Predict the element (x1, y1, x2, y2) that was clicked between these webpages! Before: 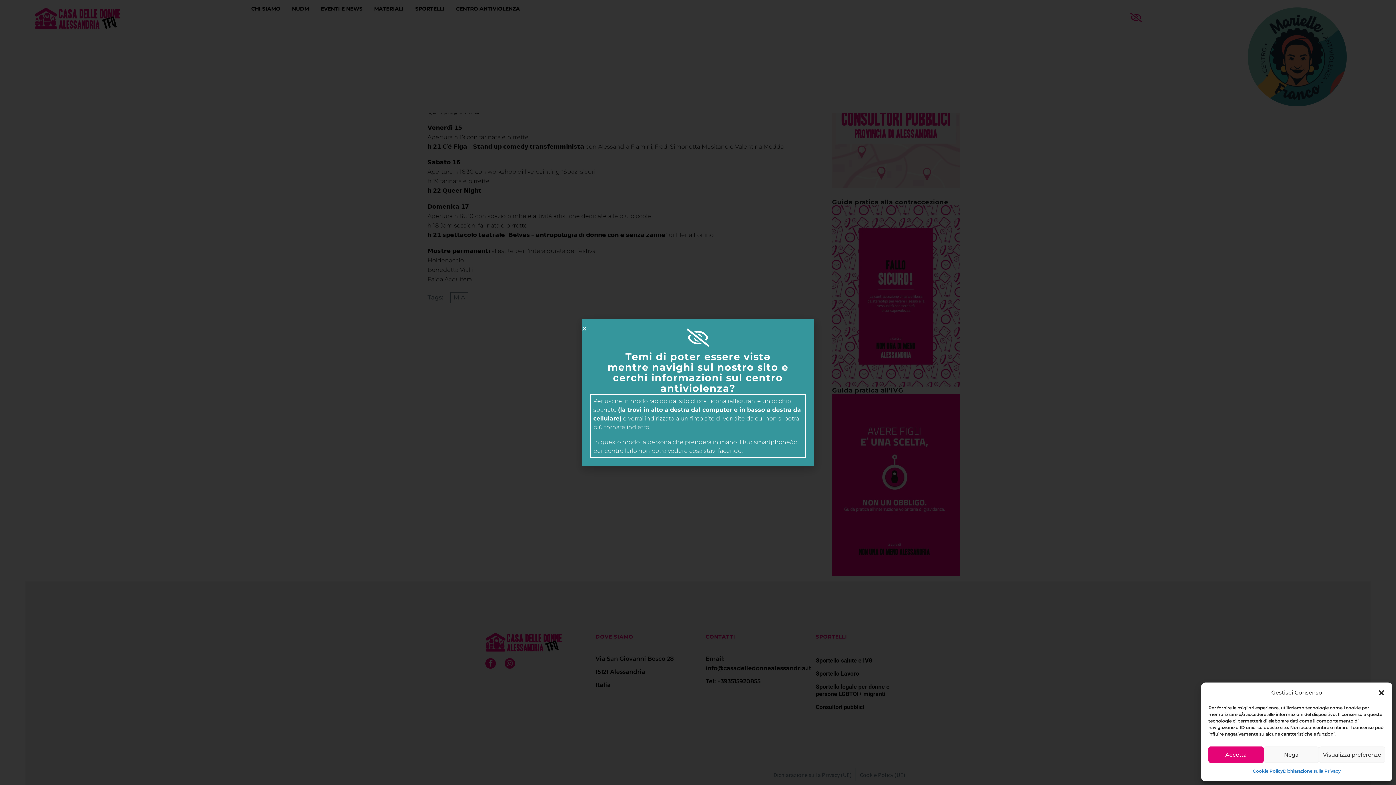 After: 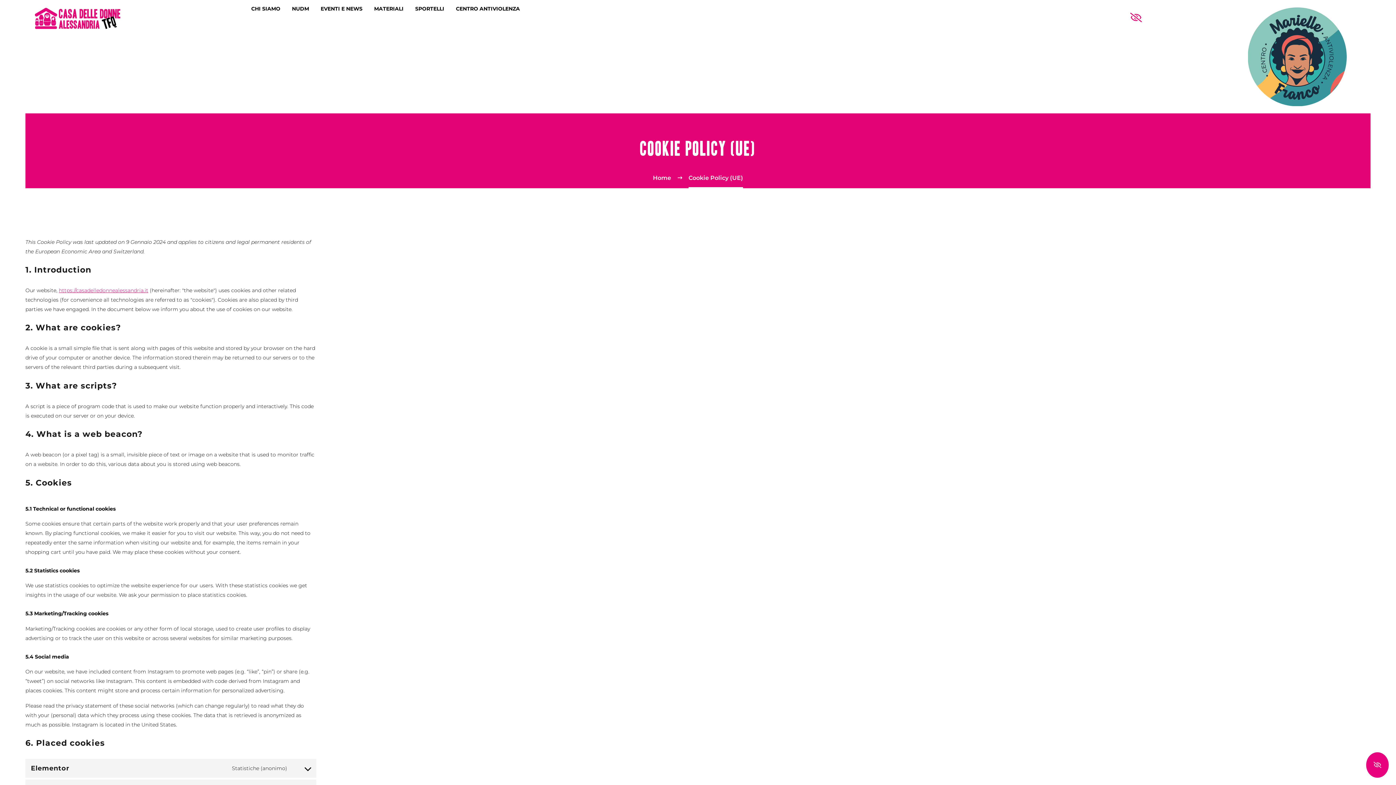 Action: label: Cookie Policy bbox: (1253, 766, 1283, 776)